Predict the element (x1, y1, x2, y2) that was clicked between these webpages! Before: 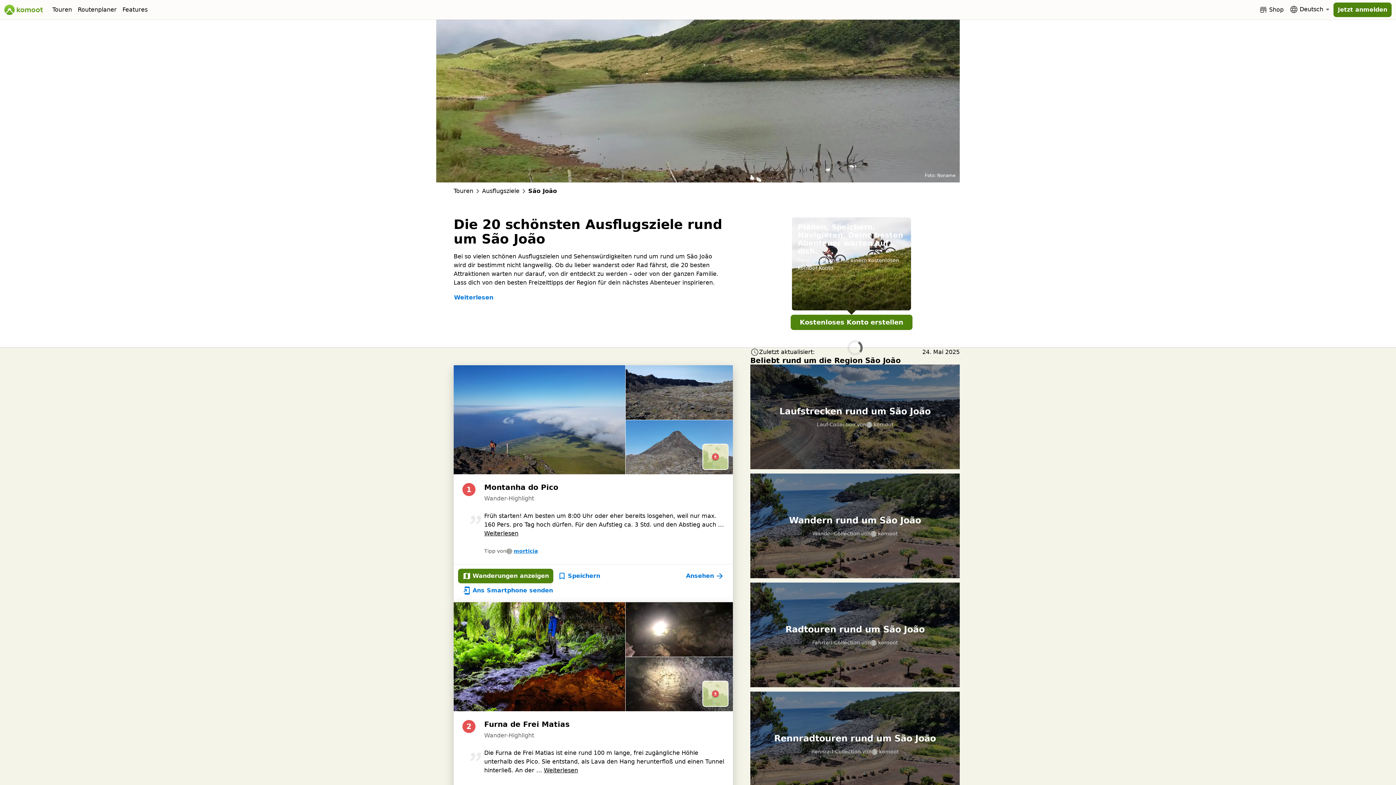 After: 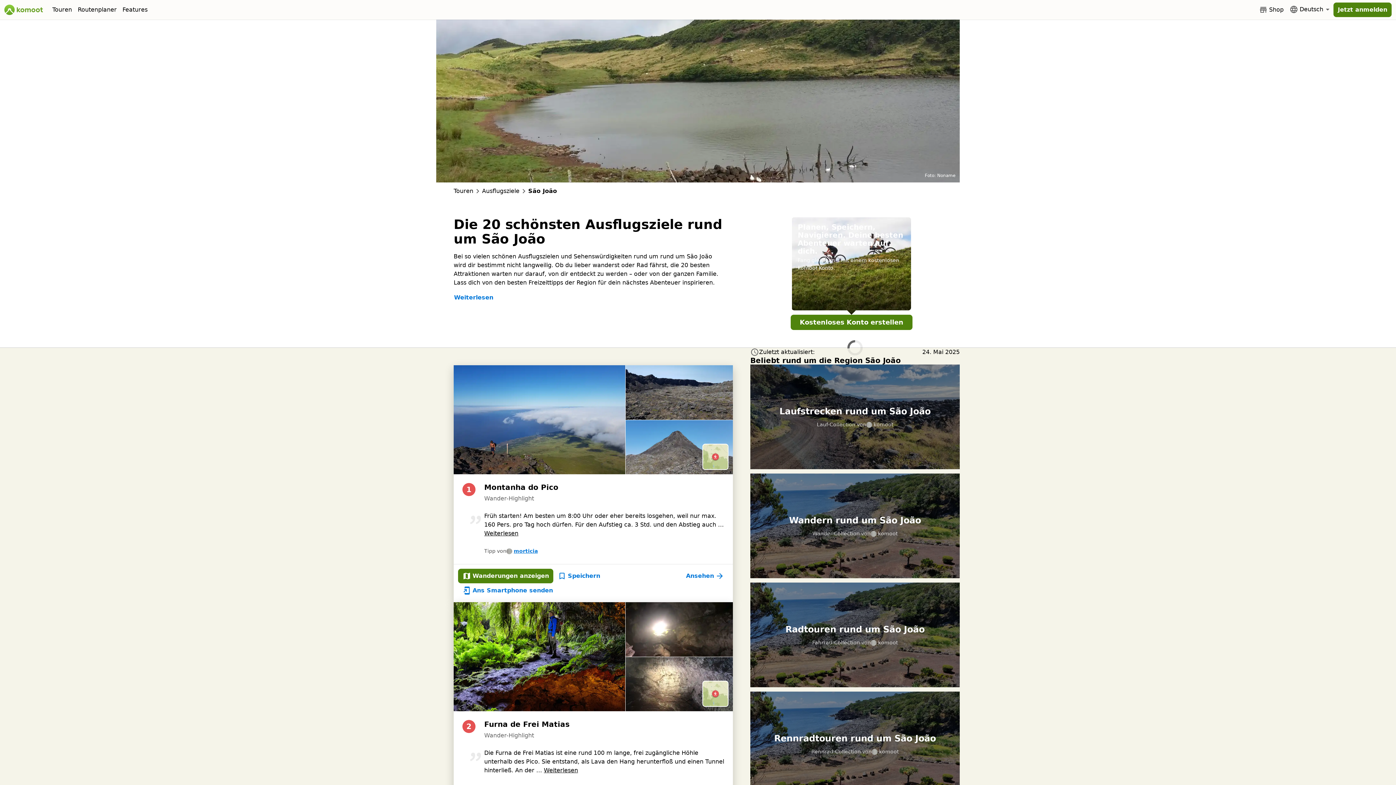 Action: label: Weiterlesen bbox: (453, 293, 493, 302)